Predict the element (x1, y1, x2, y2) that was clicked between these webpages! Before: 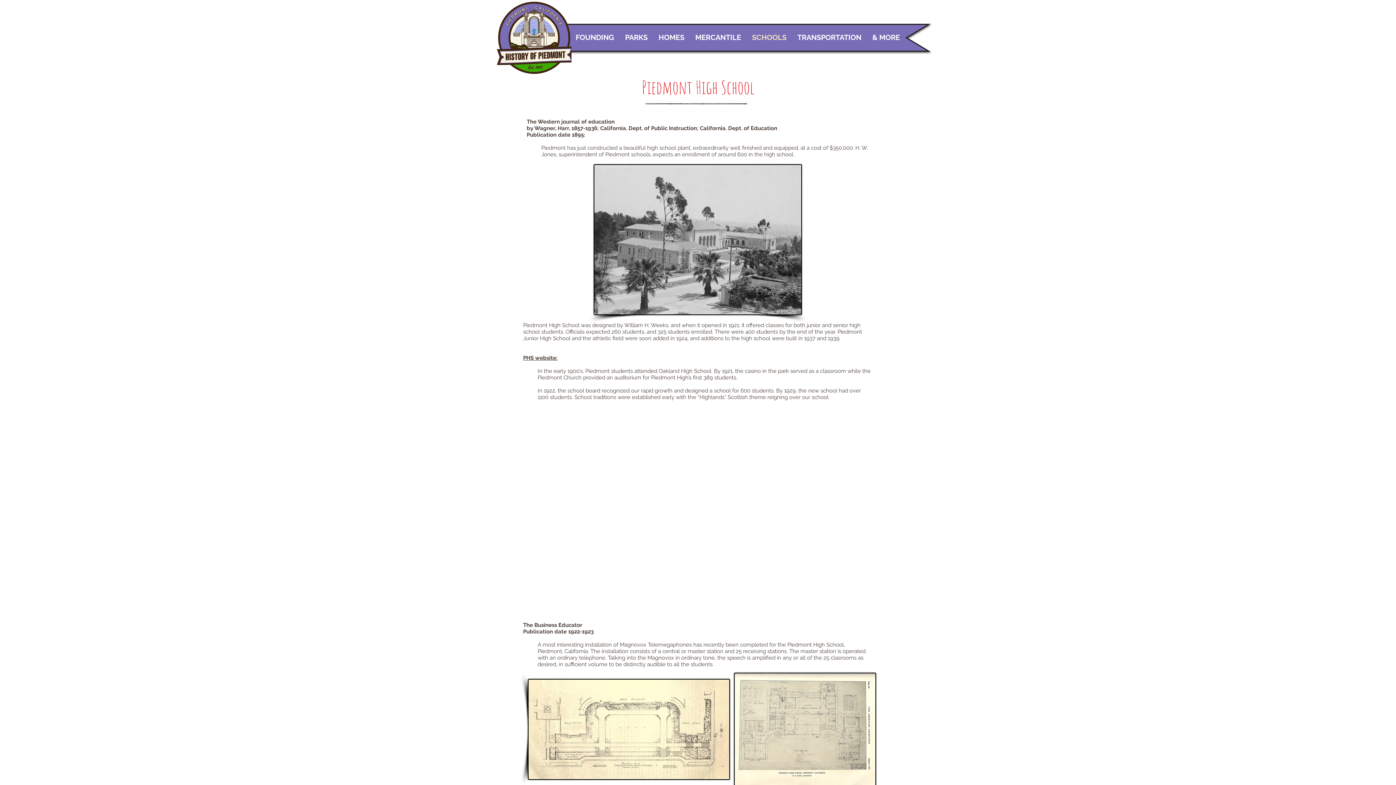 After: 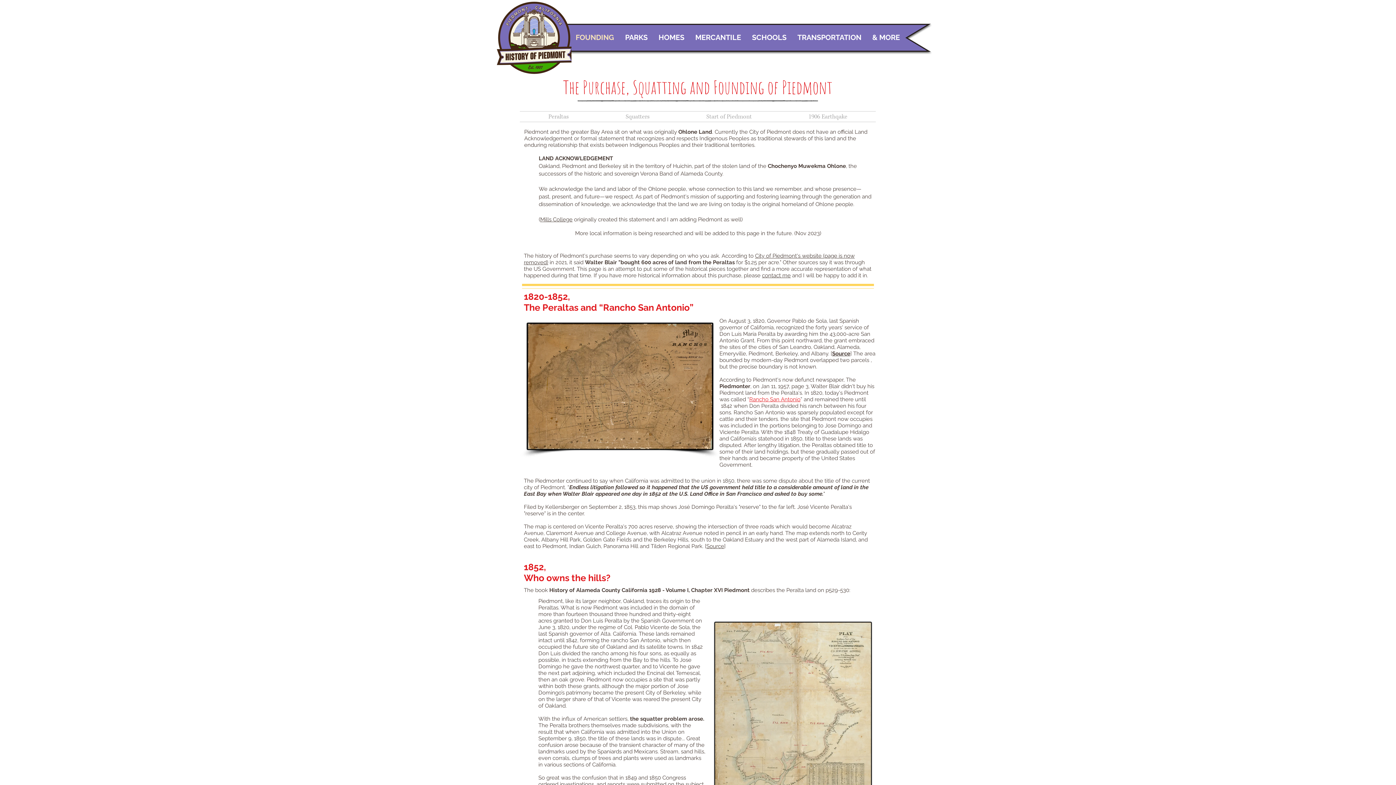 Action: label: FOUNDING bbox: (570, 26, 619, 49)